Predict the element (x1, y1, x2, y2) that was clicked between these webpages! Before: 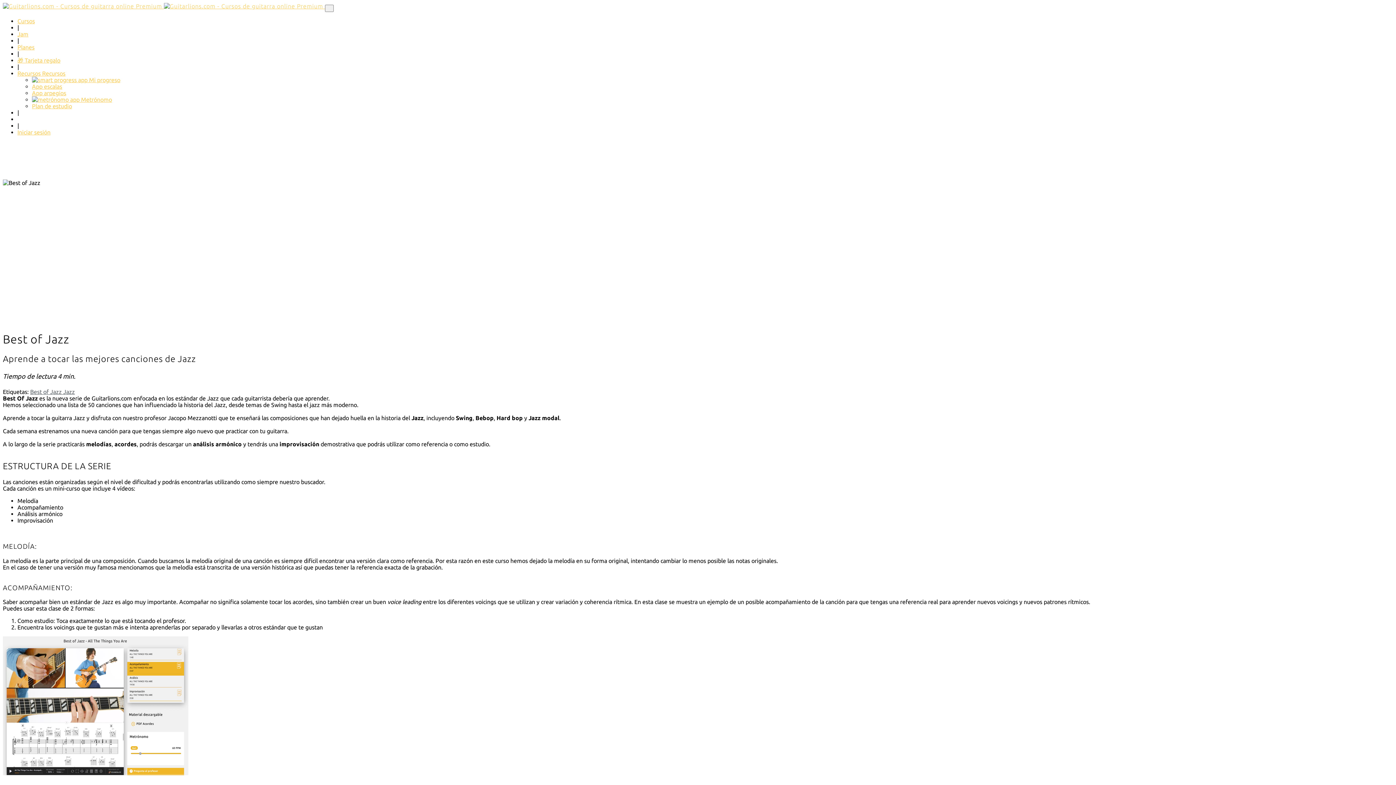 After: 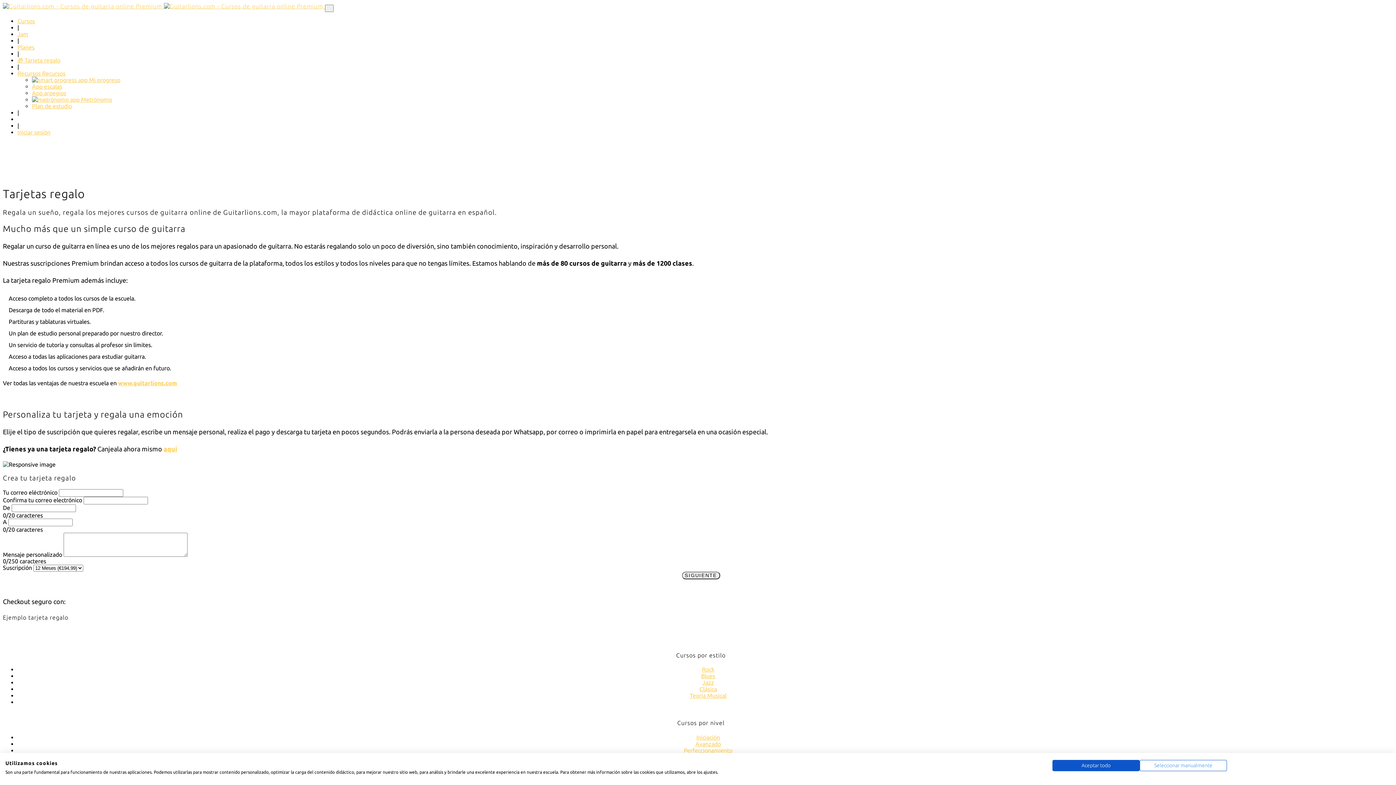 Action: label: 🎁 Tarjeta regalo bbox: (17, 57, 60, 63)